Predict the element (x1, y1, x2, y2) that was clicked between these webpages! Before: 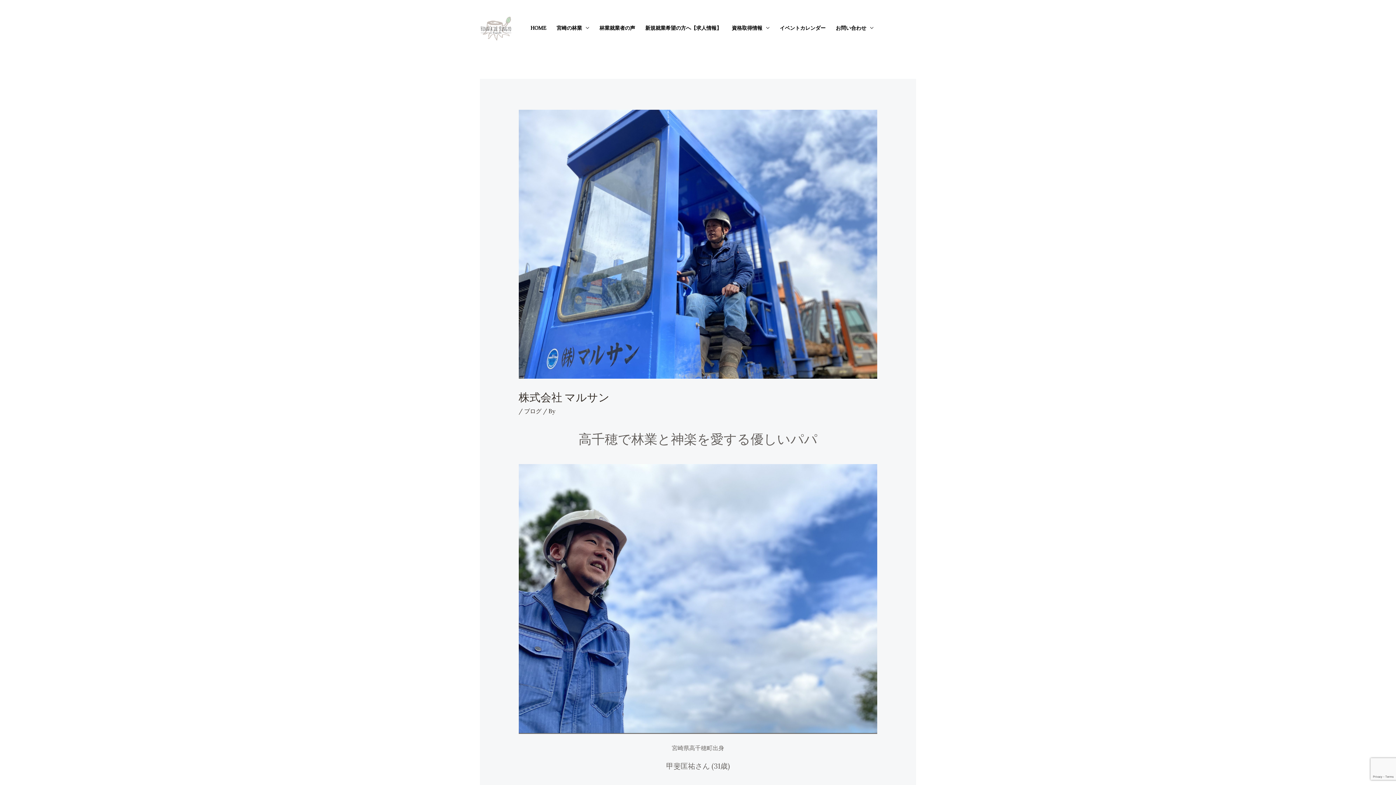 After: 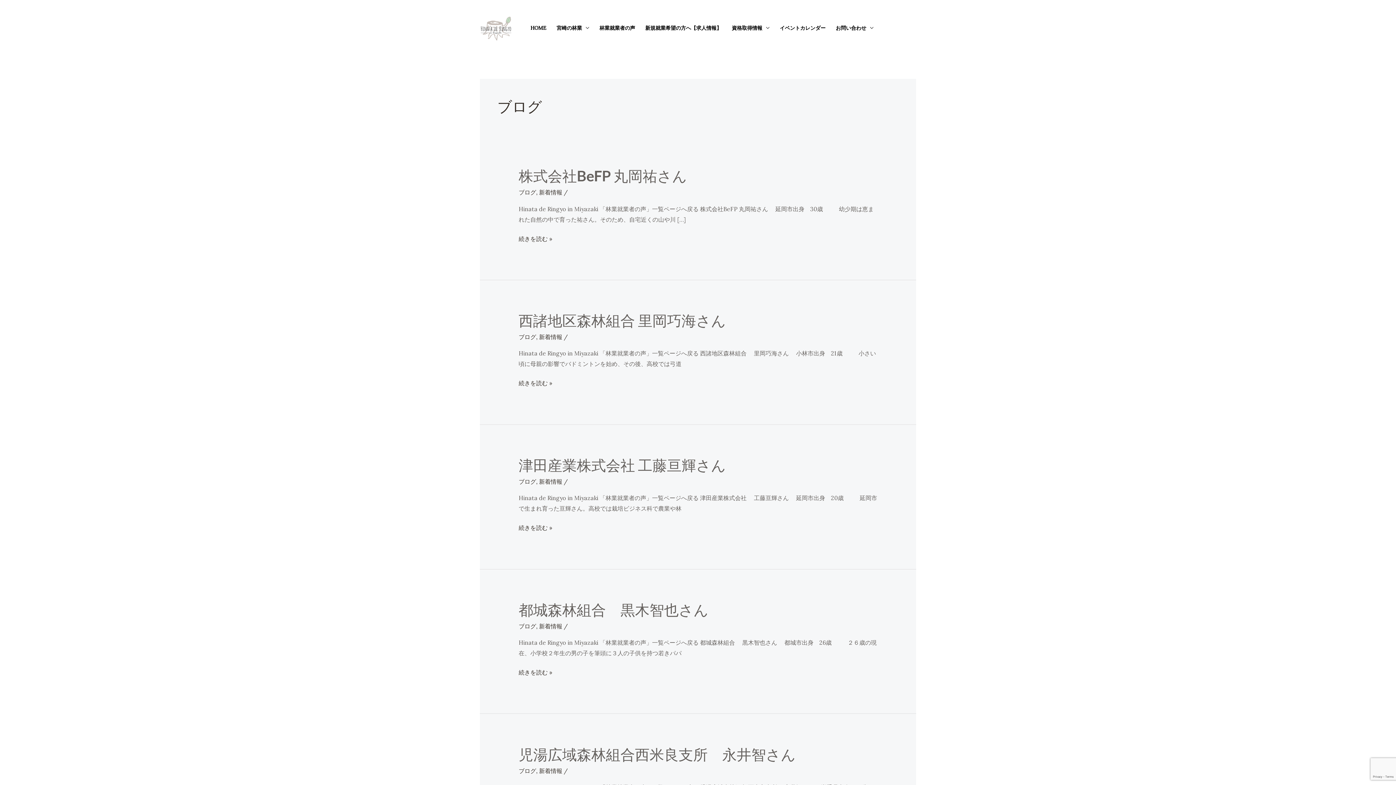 Action: bbox: (524, 407, 541, 415) label: ブログ